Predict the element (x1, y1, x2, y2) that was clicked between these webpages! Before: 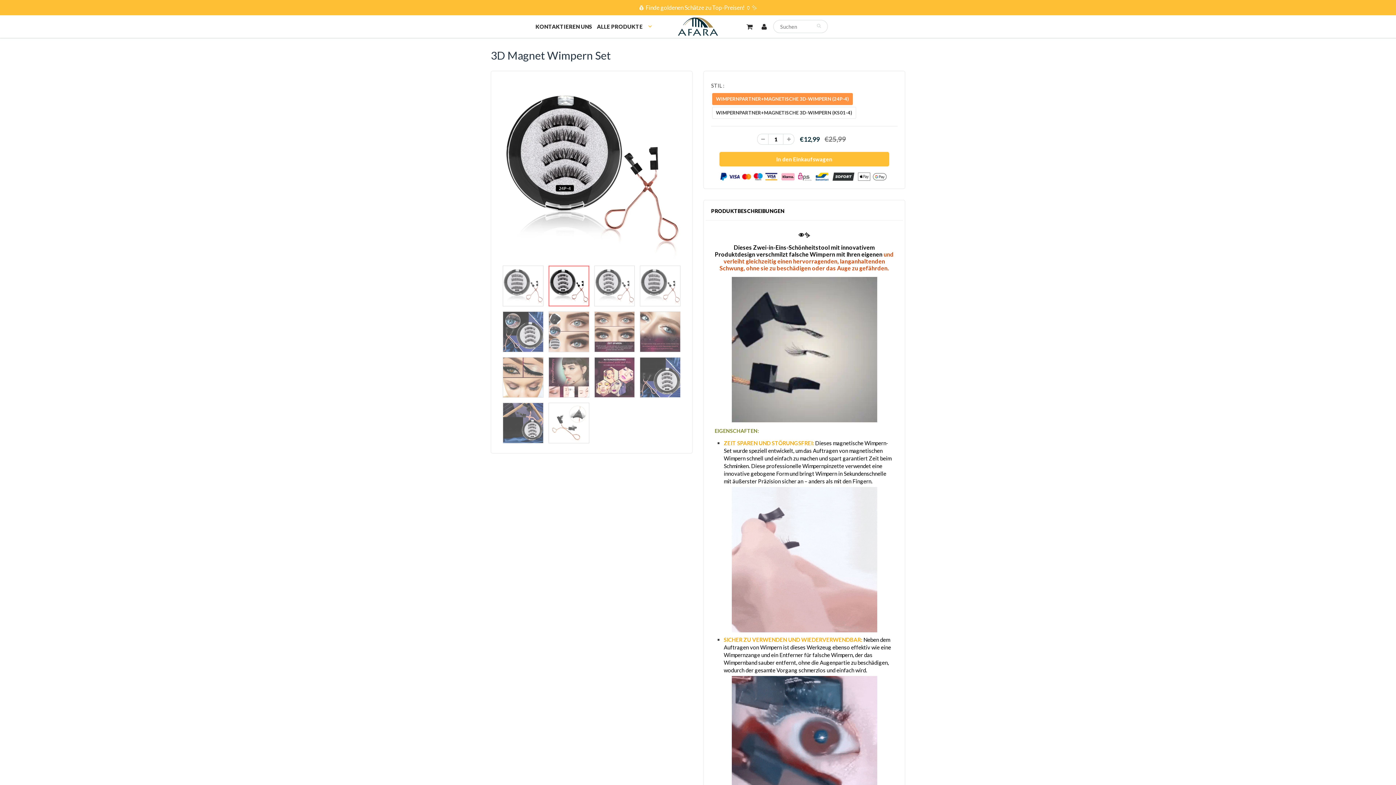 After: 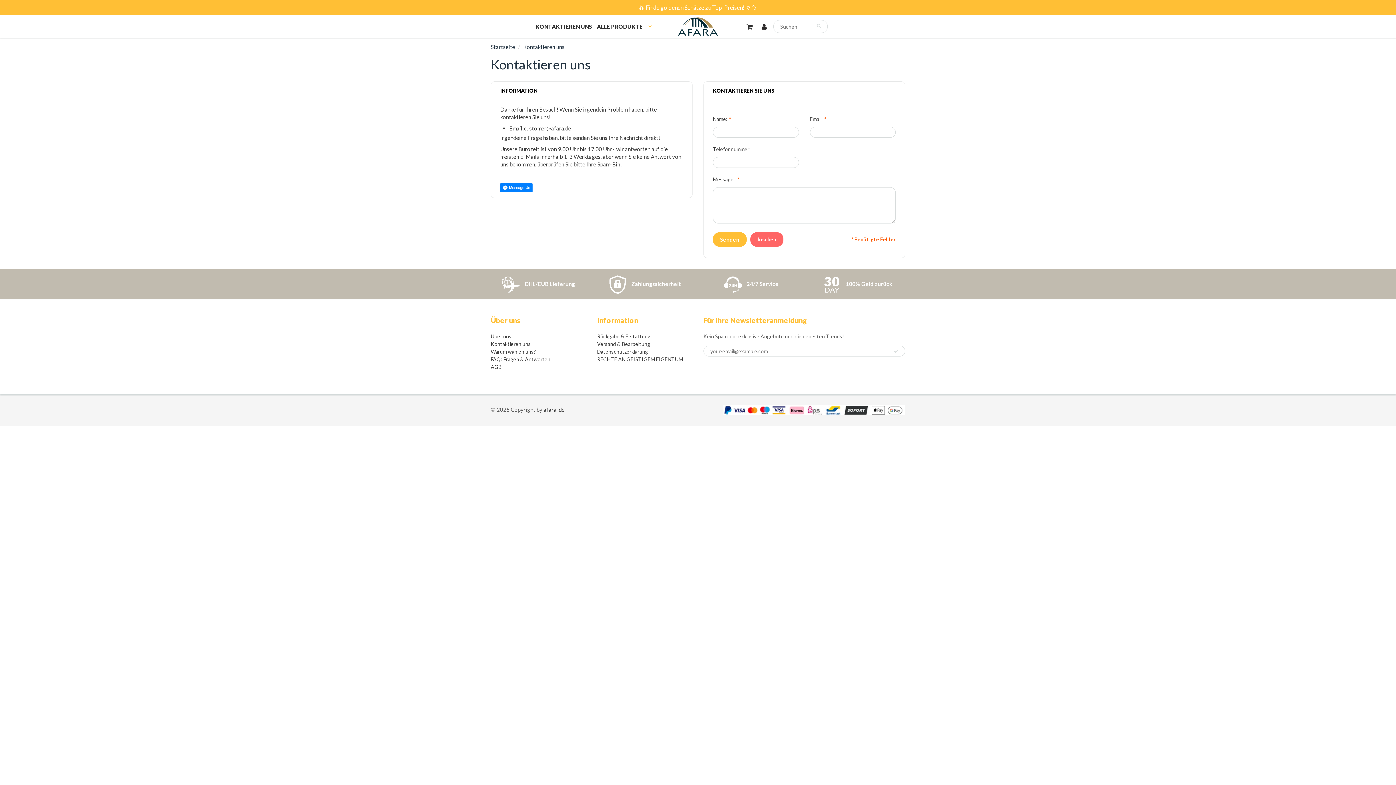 Action: label: KONTAKTIEREN UNS bbox: (535, 23, 596, 29)